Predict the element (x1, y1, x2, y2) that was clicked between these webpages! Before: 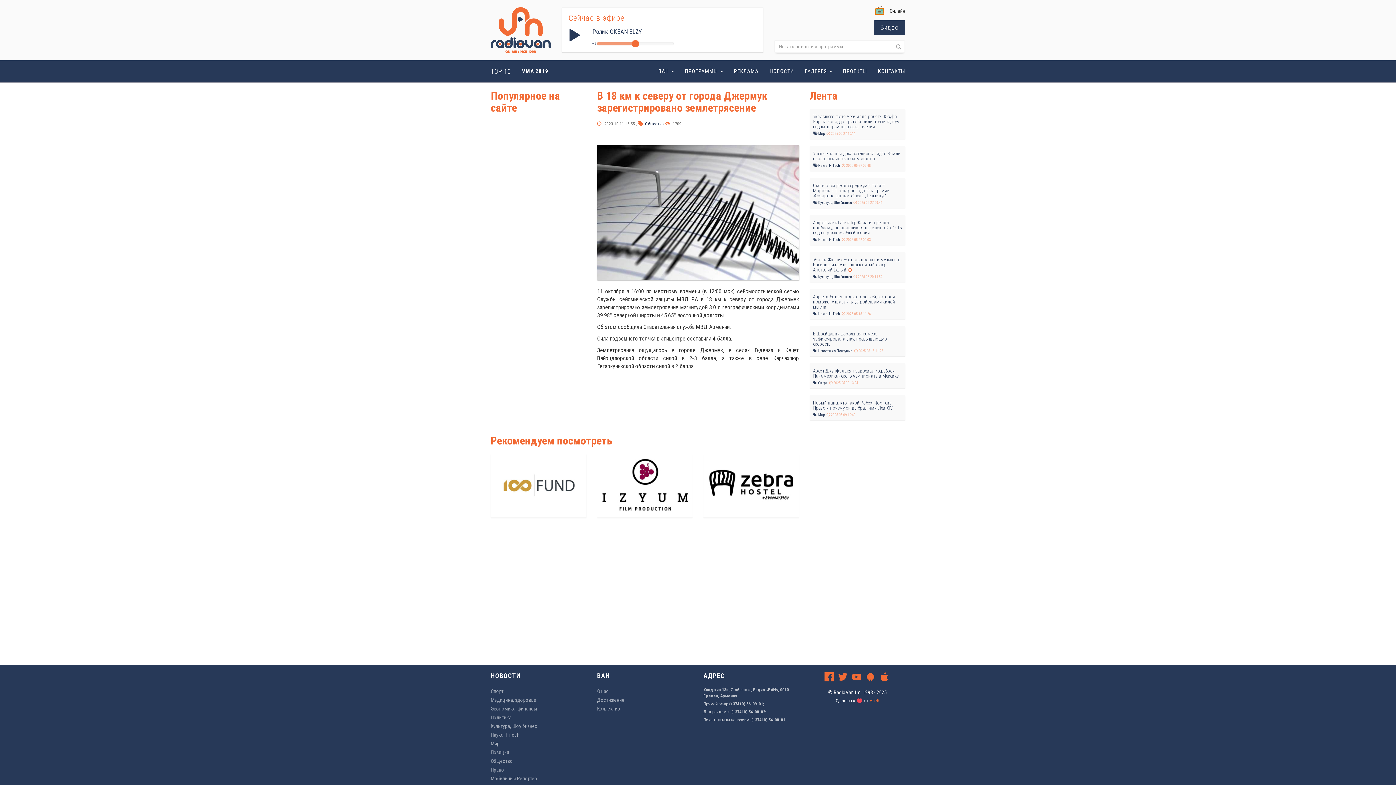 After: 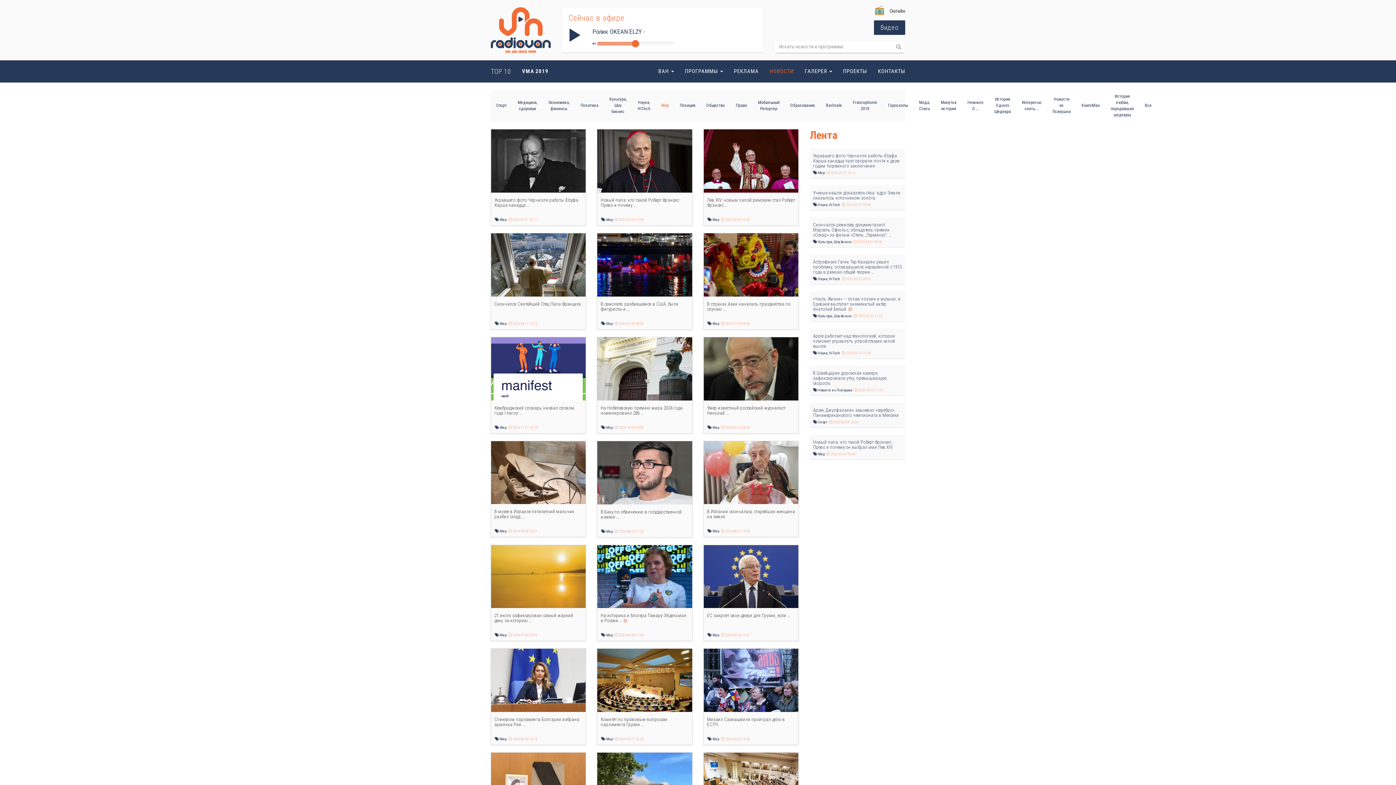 Action: label:   Мир  bbox: (813, 131, 826, 135)